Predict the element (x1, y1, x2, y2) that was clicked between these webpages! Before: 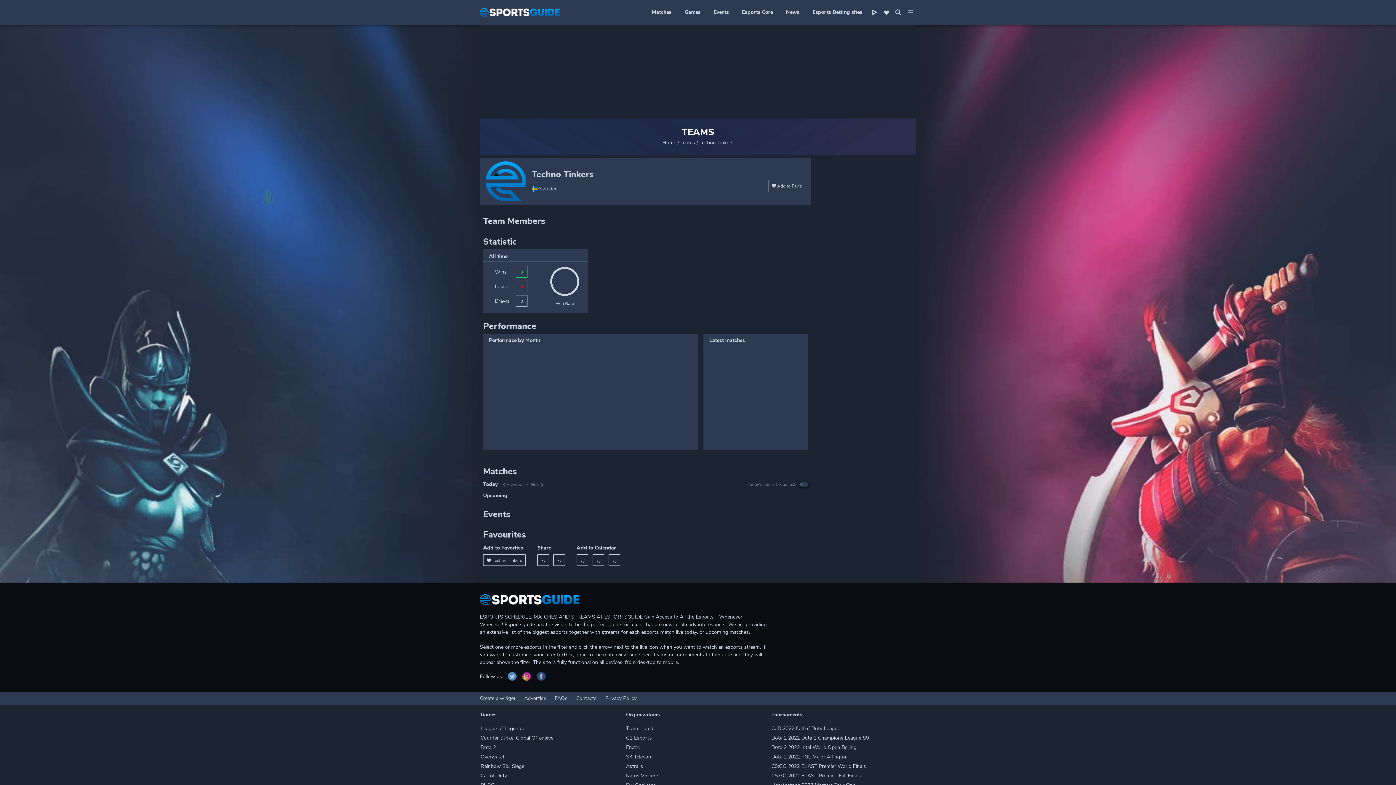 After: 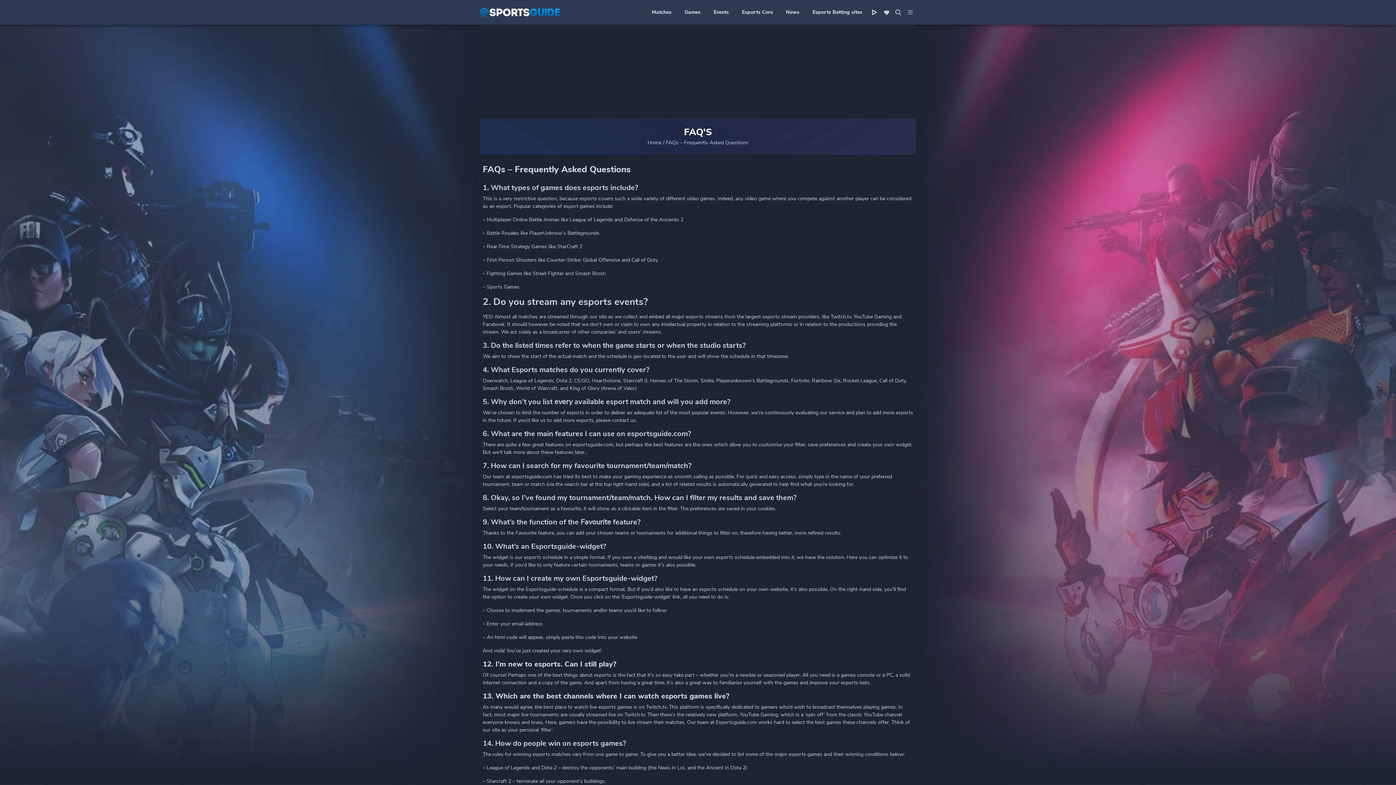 Action: bbox: (554, 695, 567, 702) label: FAQs